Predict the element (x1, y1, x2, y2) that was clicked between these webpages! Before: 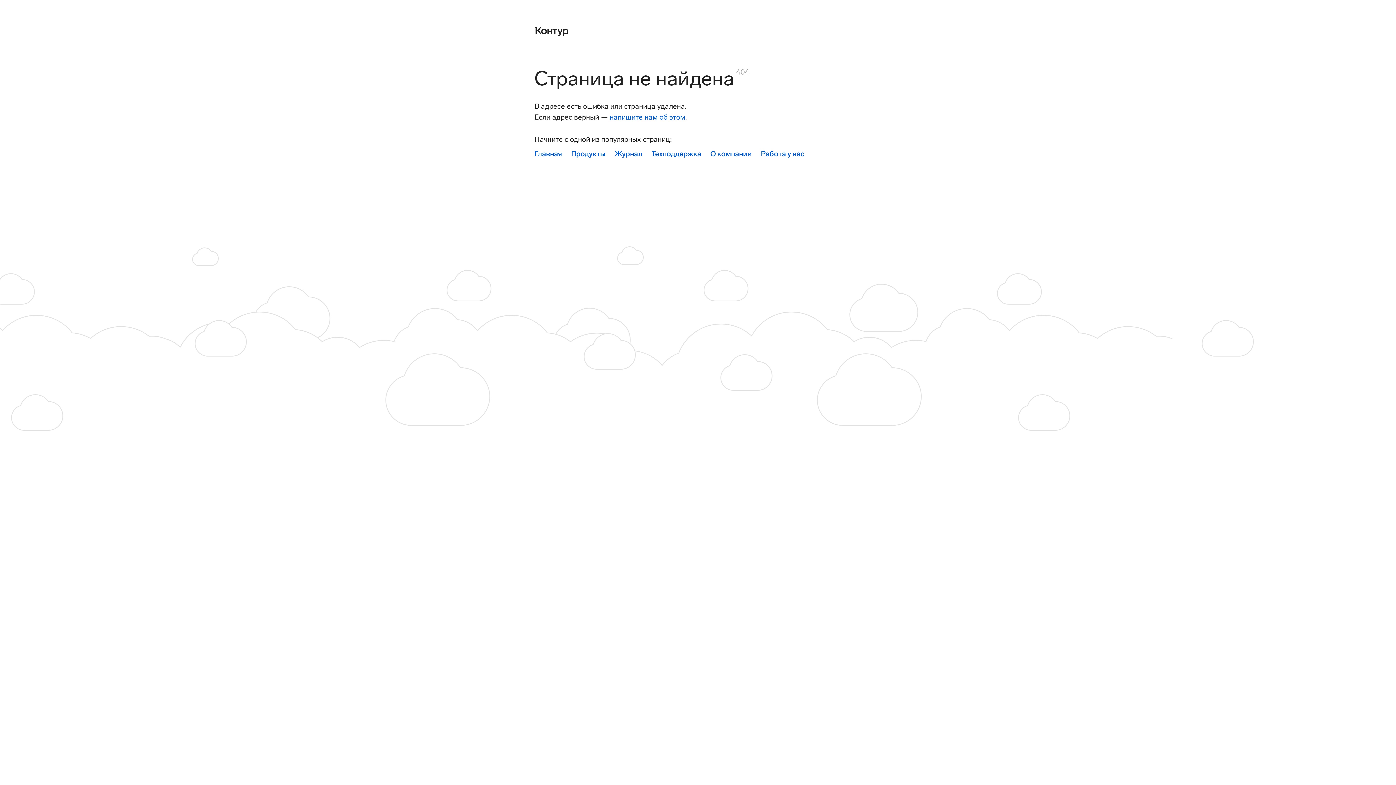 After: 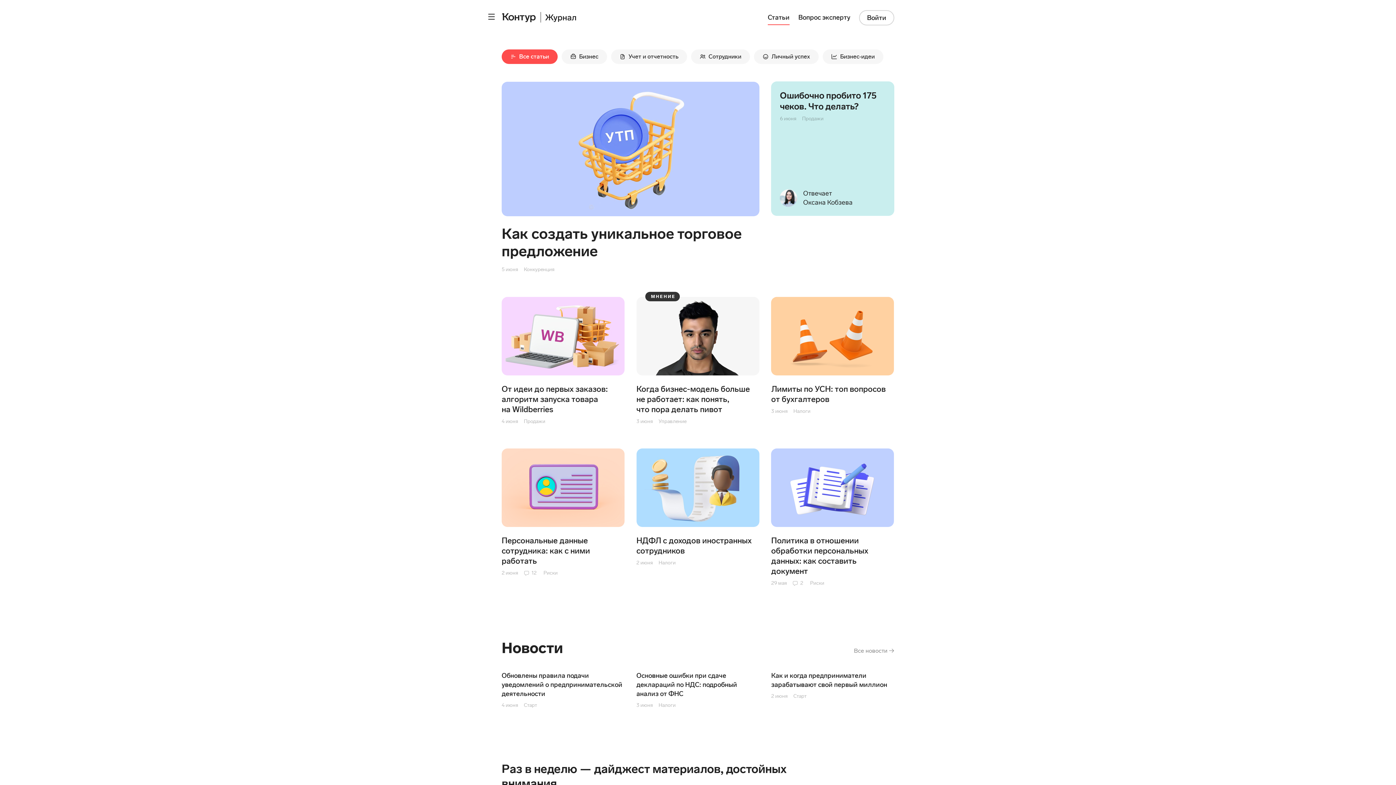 Action: bbox: (614, 149, 642, 158) label: Журнал